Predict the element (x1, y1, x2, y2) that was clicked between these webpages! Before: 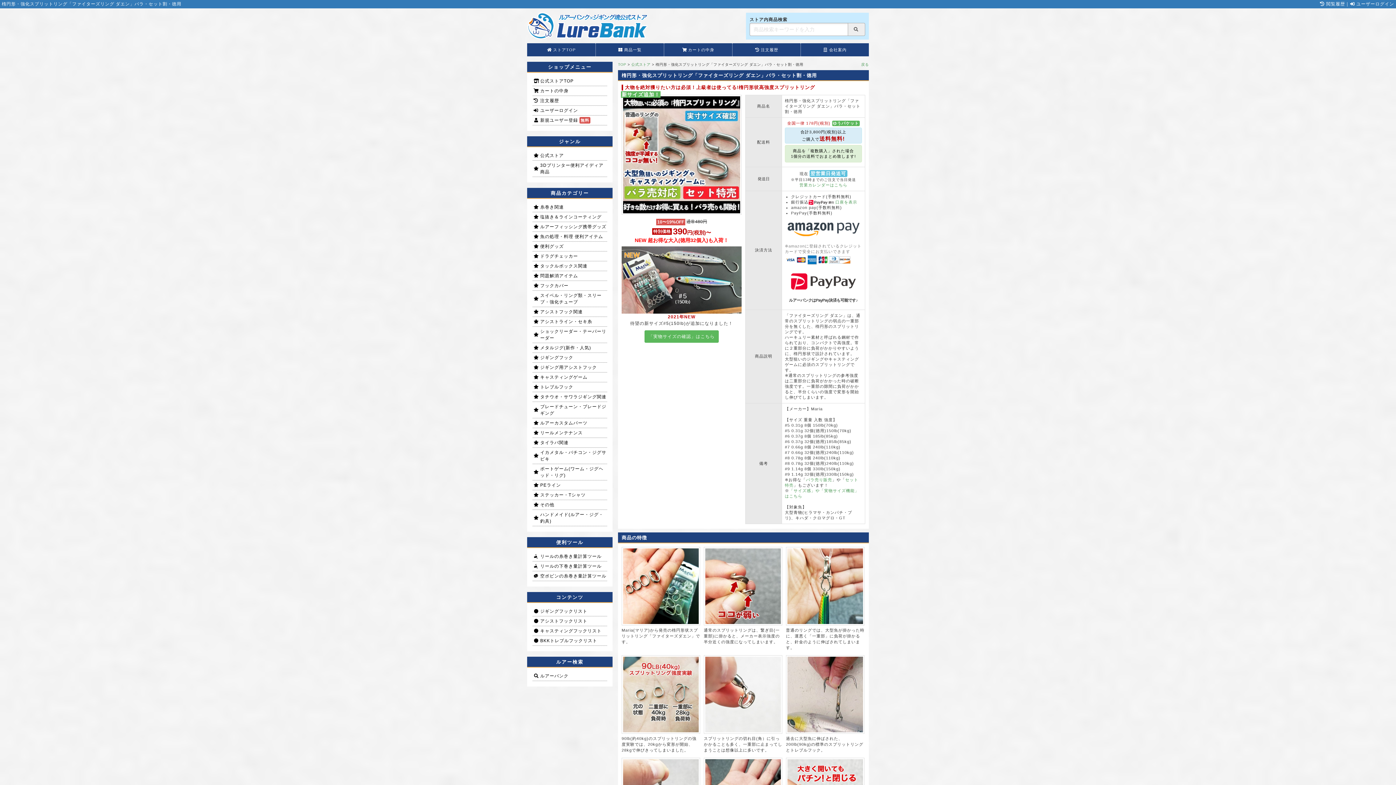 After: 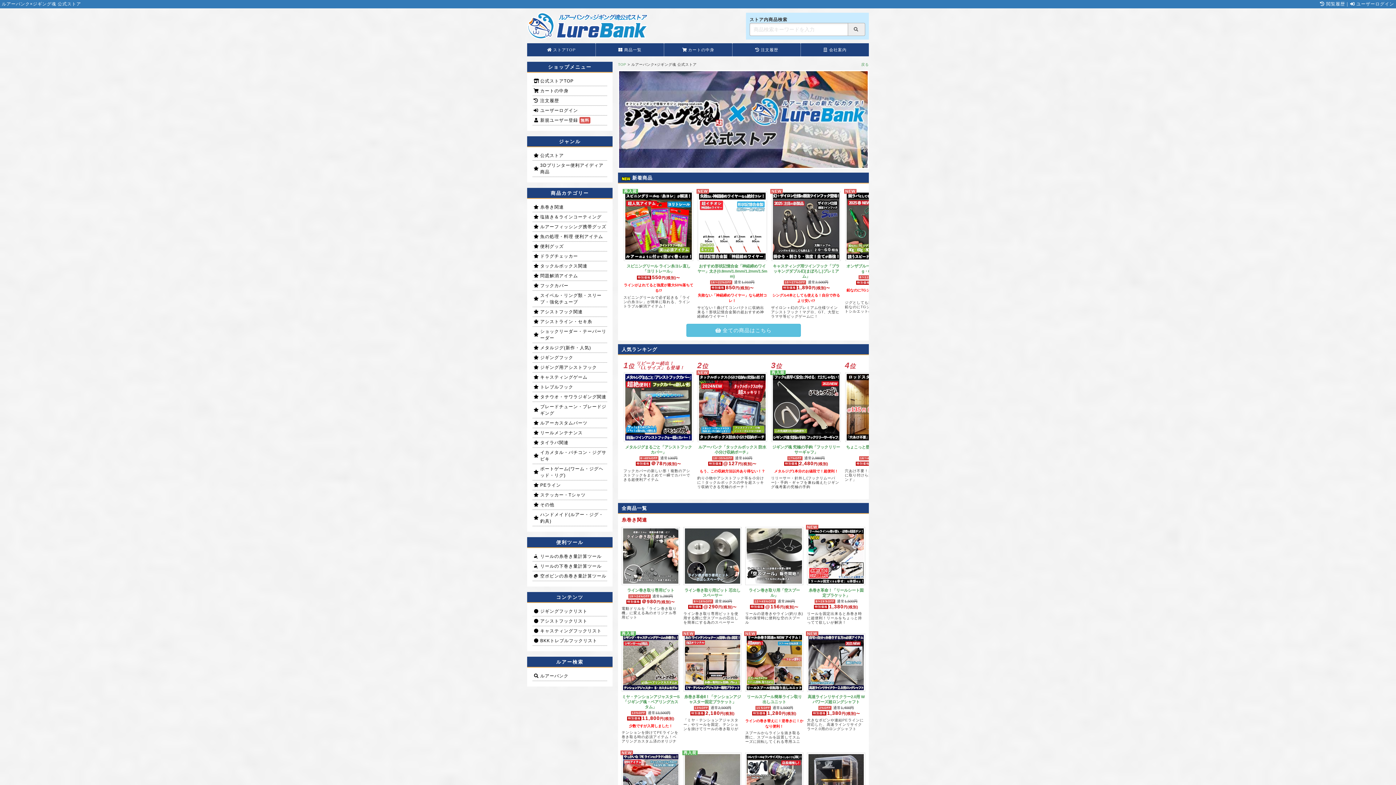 Action: label: 公式ストアTOP bbox: (533, 76, 607, 85)